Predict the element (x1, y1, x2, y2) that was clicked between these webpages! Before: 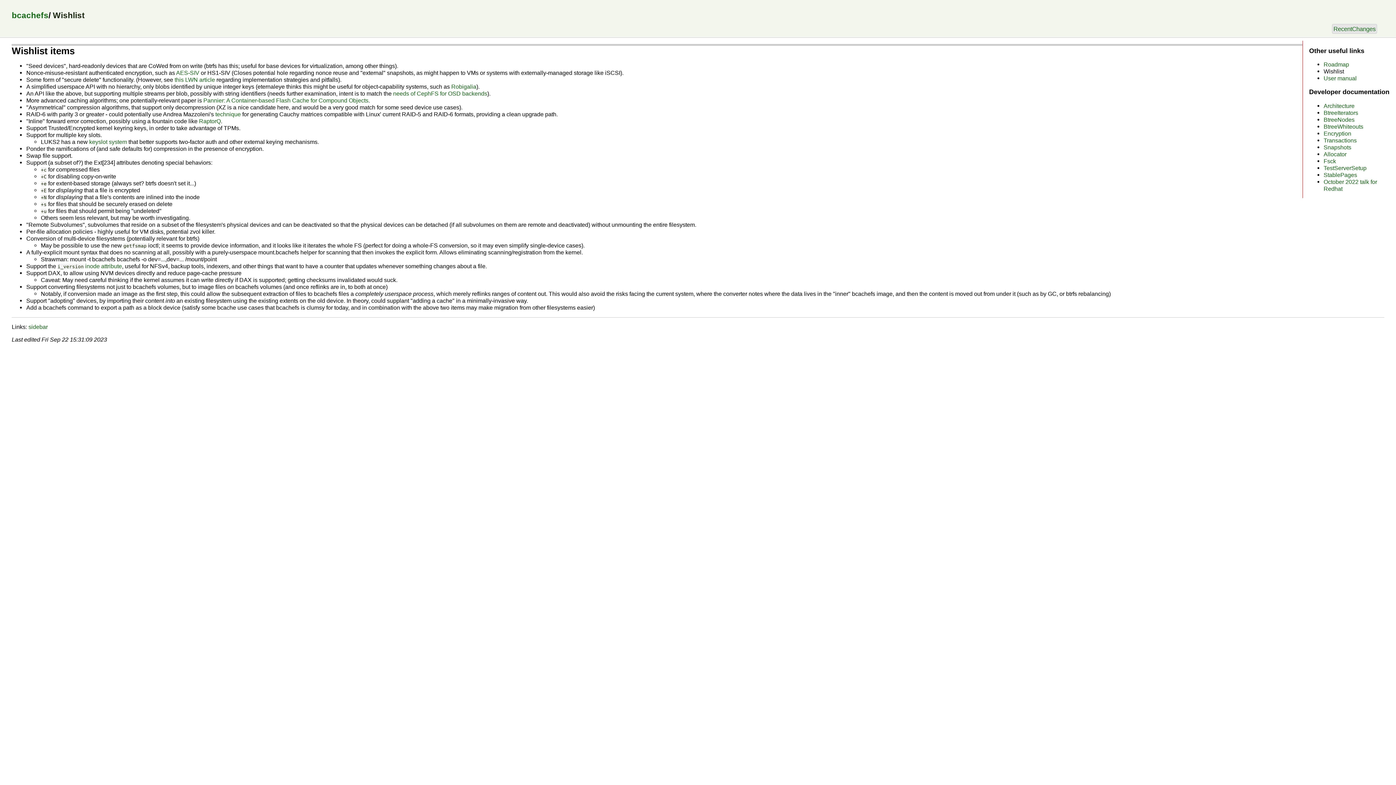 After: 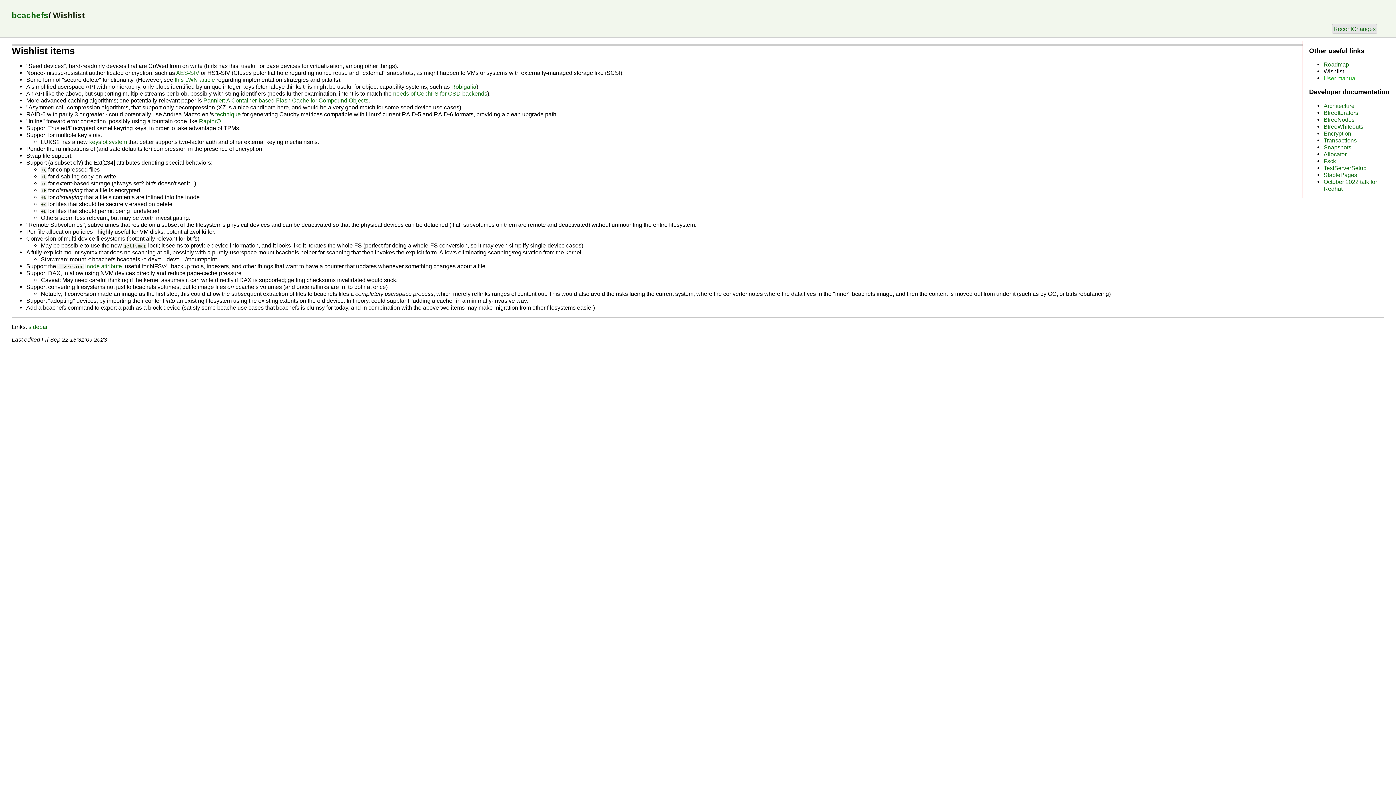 Action: bbox: (1323, 75, 1357, 81) label: User manual